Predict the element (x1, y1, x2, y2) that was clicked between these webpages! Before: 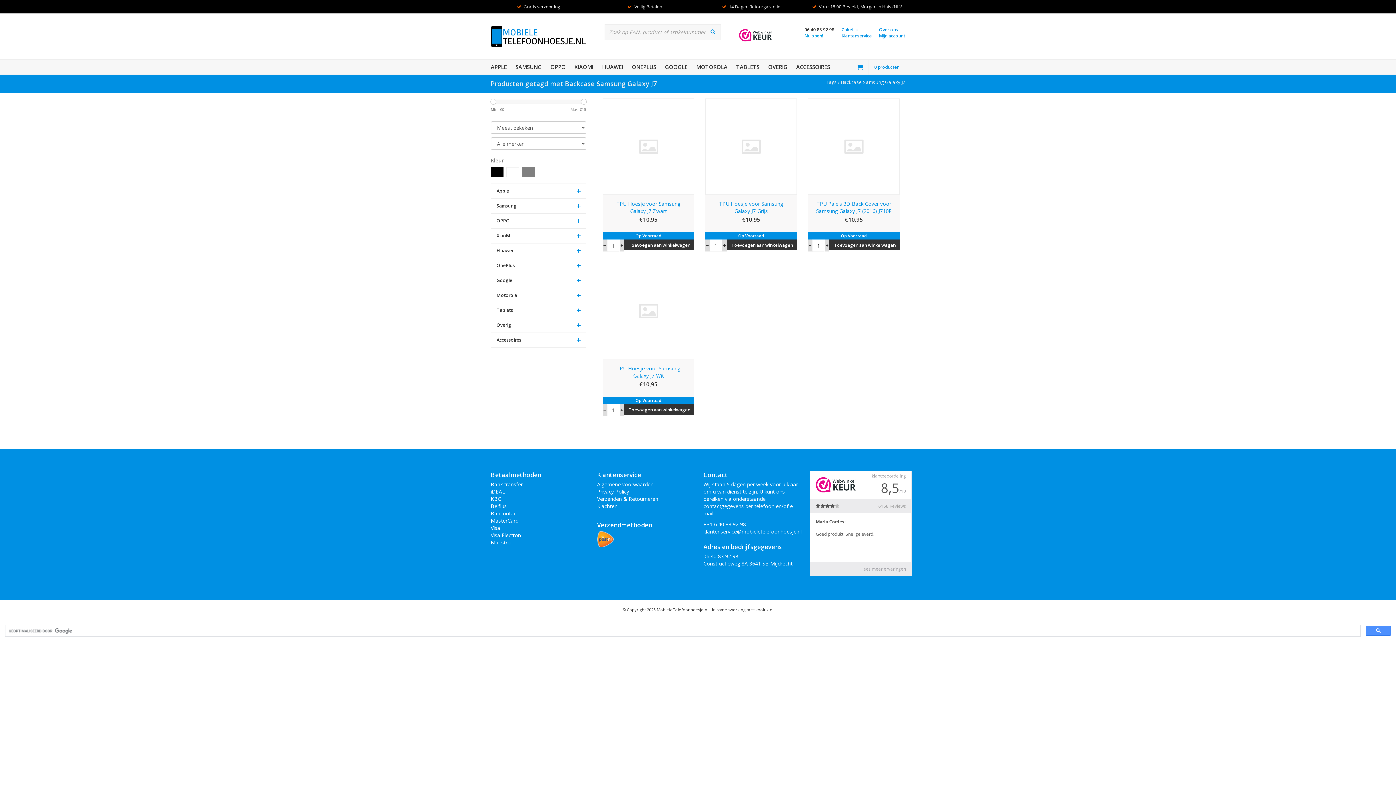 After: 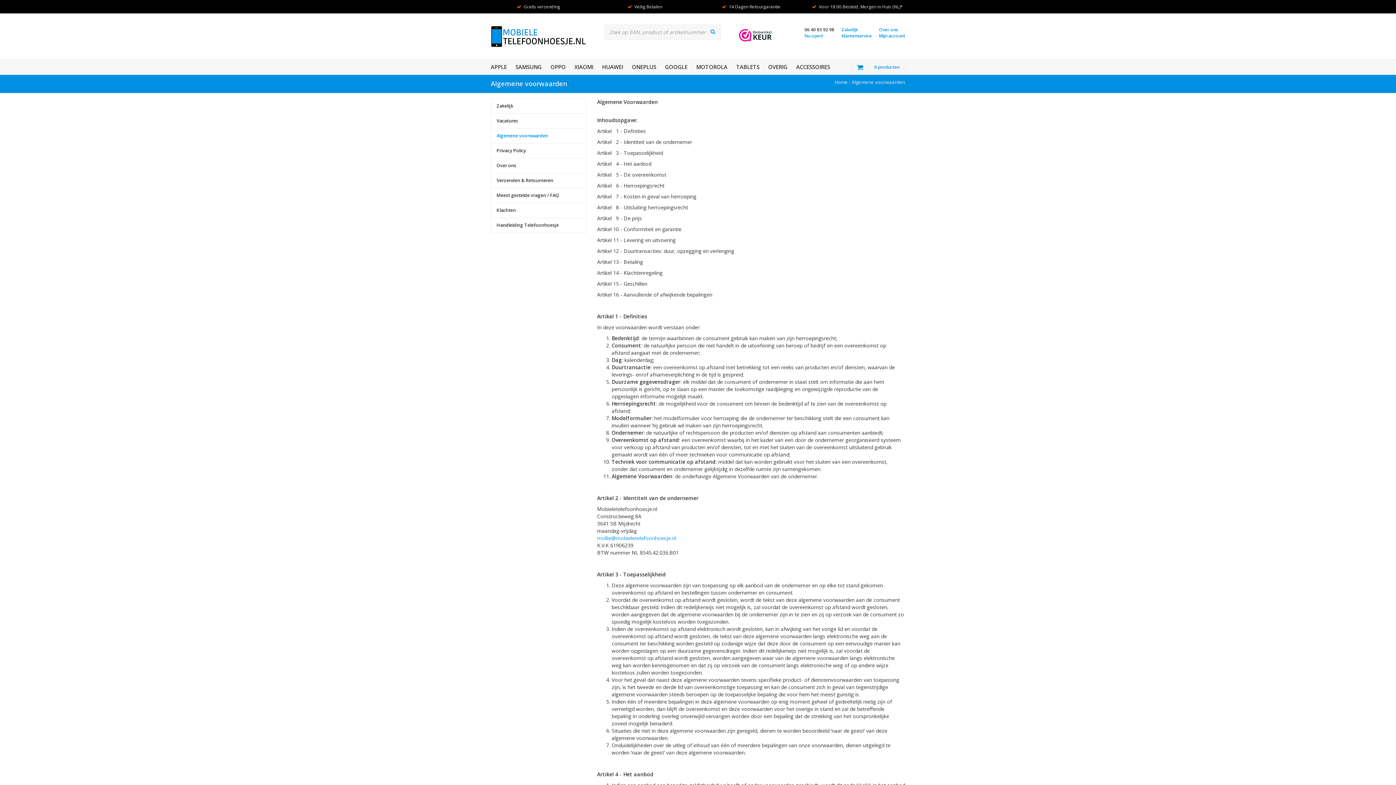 Action: bbox: (597, 481, 653, 488) label: Algemene voorwaarden